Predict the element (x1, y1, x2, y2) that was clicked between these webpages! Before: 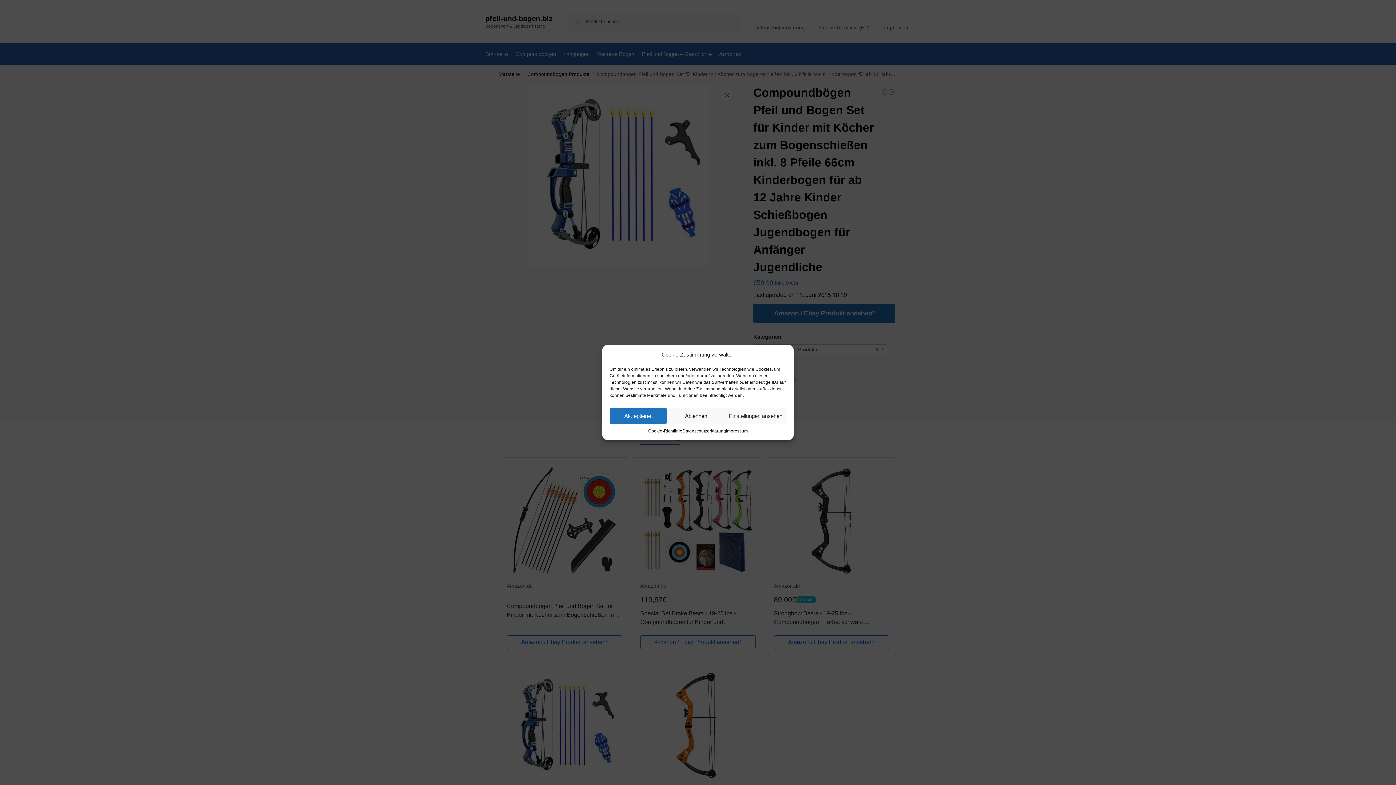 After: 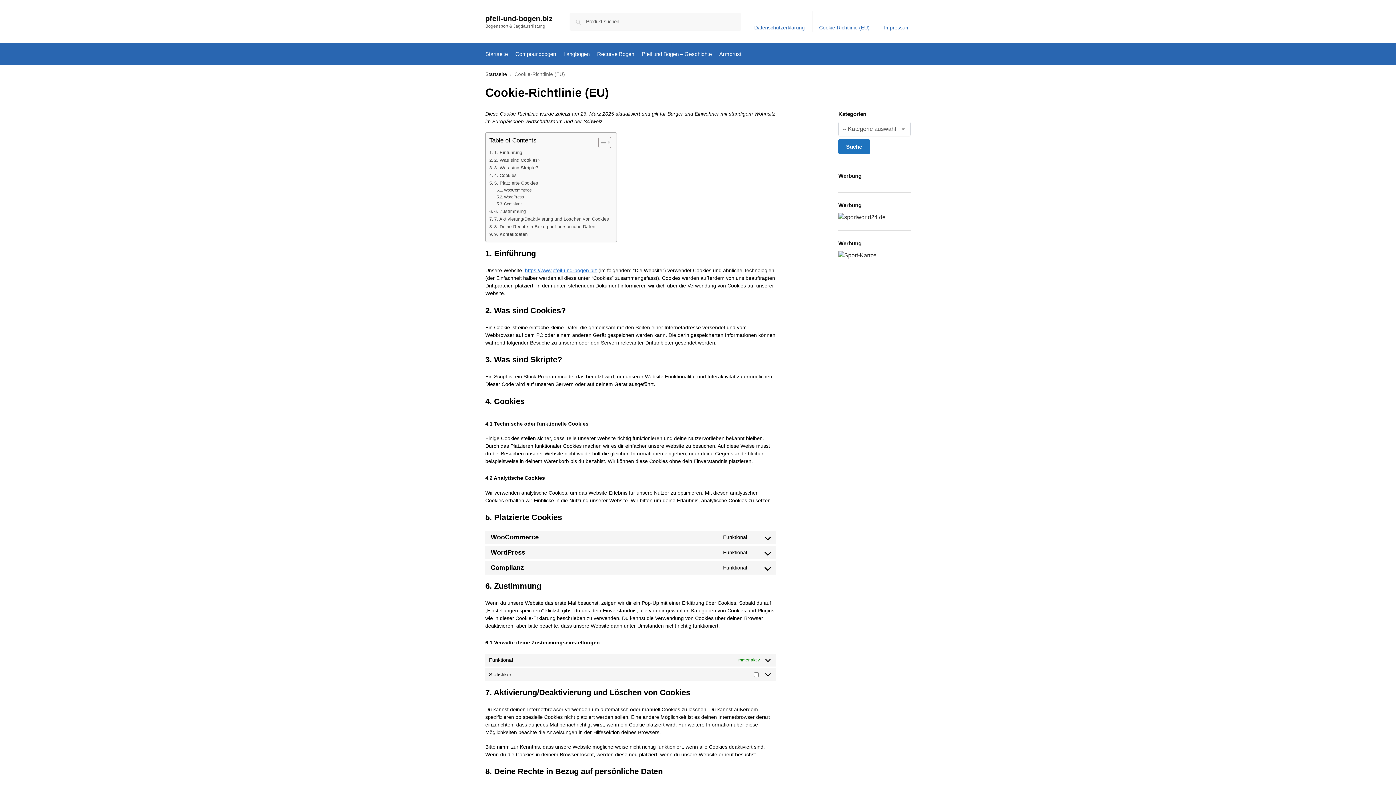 Action: bbox: (648, 428, 682, 434) label: Cookie-Richtlinie